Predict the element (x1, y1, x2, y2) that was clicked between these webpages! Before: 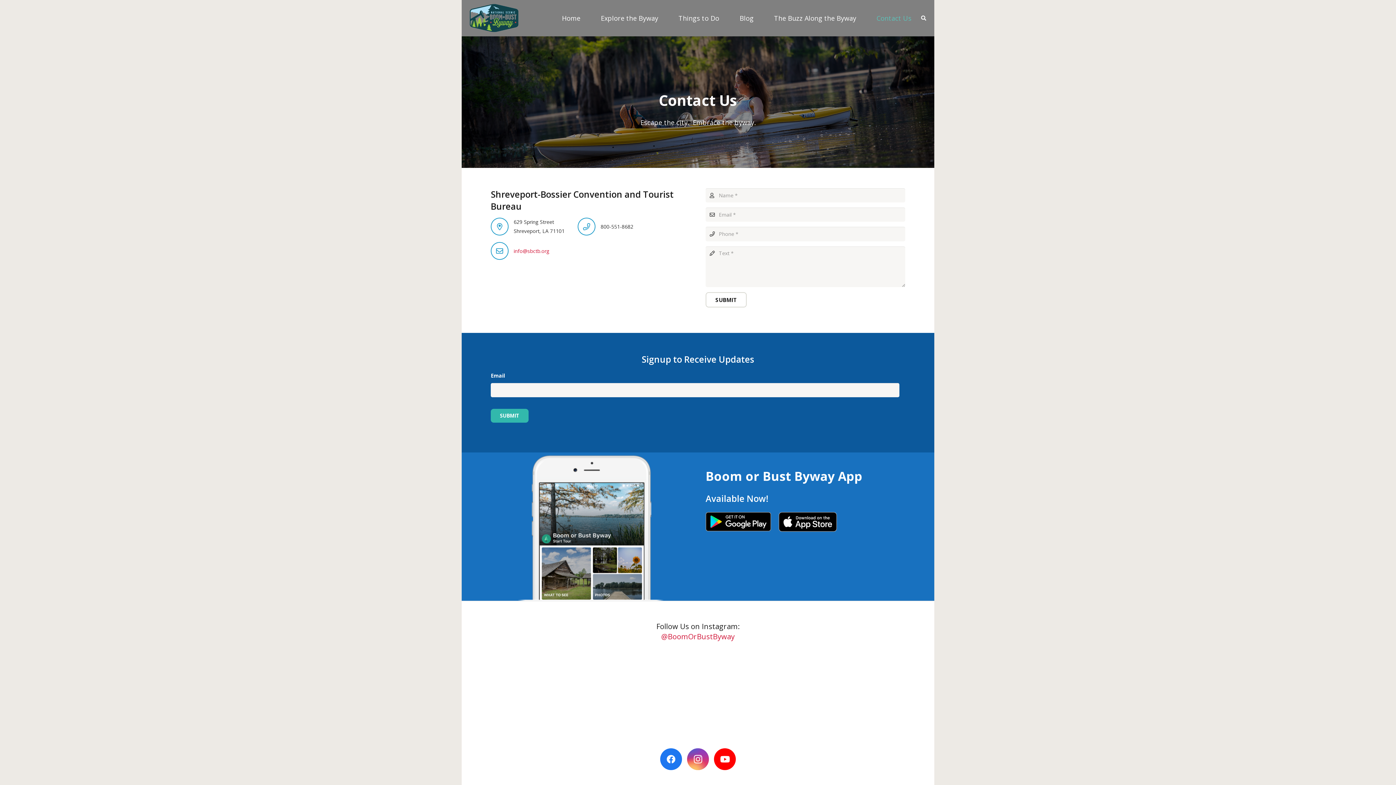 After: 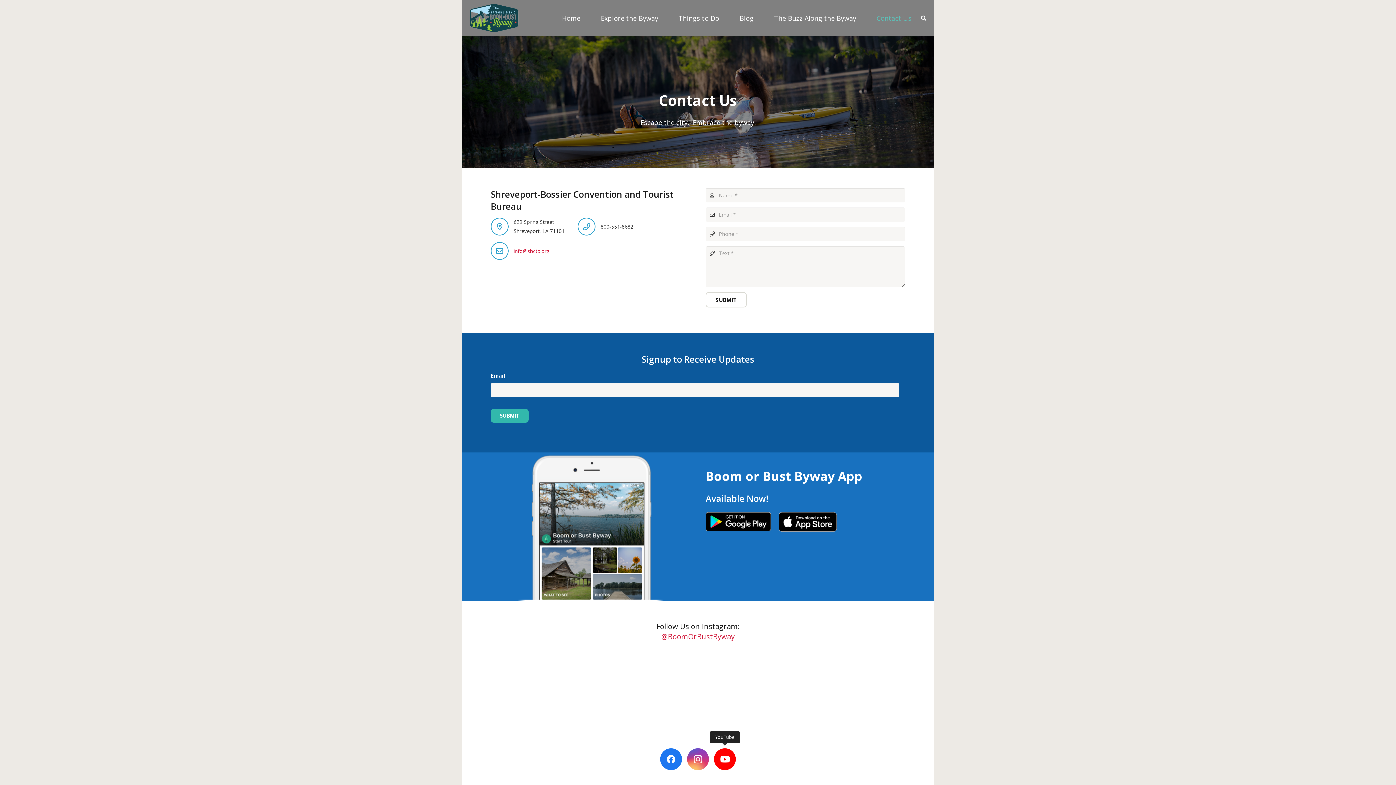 Action: label: YouTube bbox: (714, 748, 736, 770)